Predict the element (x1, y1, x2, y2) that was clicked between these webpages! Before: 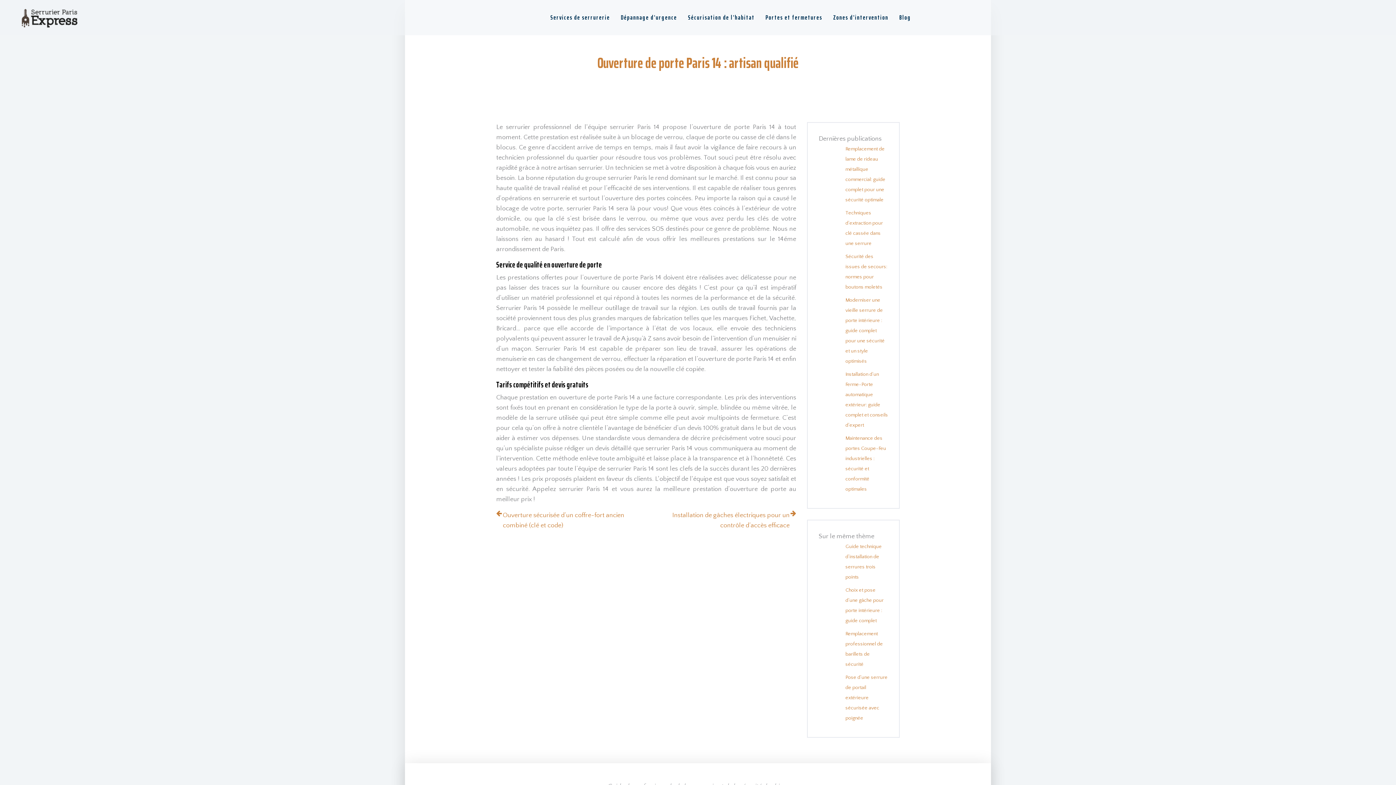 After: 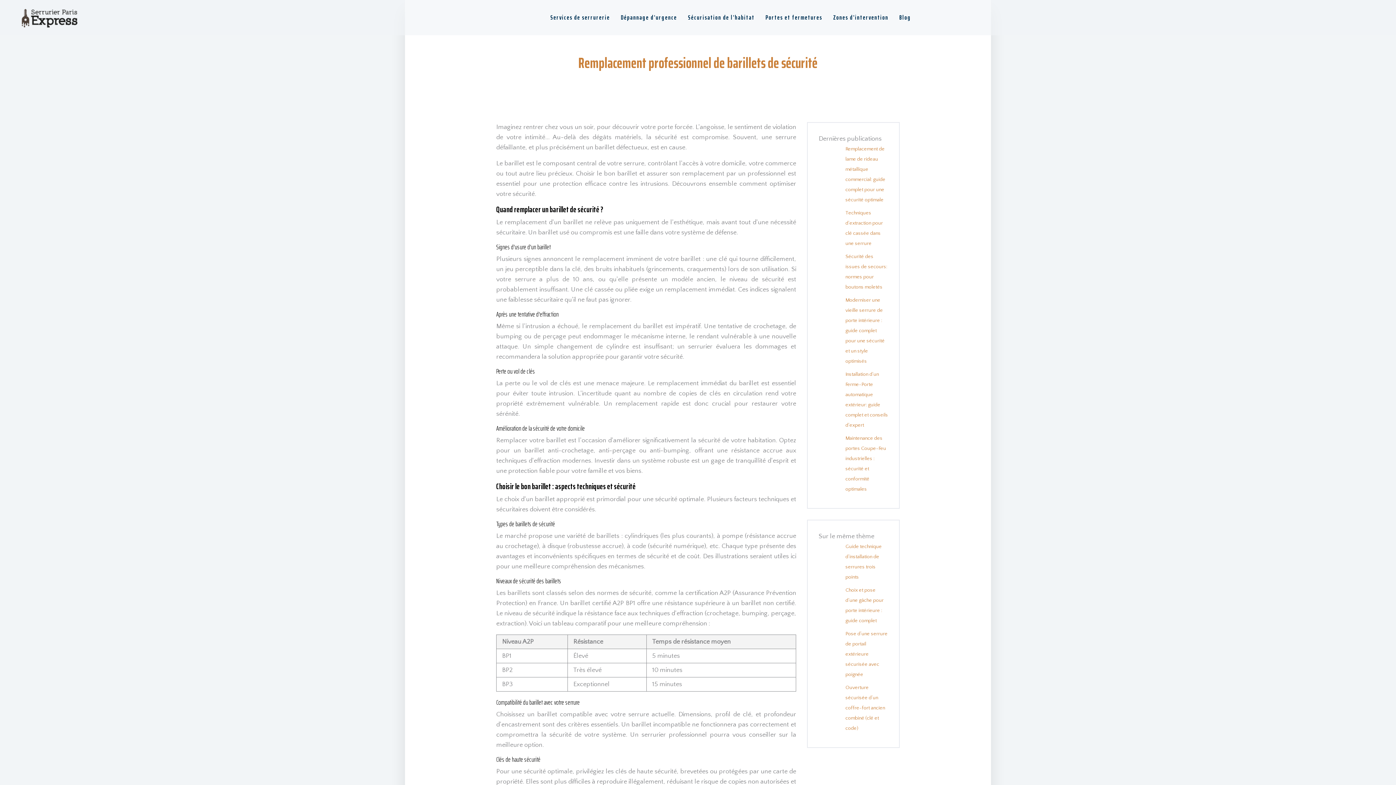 Action: label: Remplacement professionnel de barillets de sécurité bbox: (818, 629, 888, 669)